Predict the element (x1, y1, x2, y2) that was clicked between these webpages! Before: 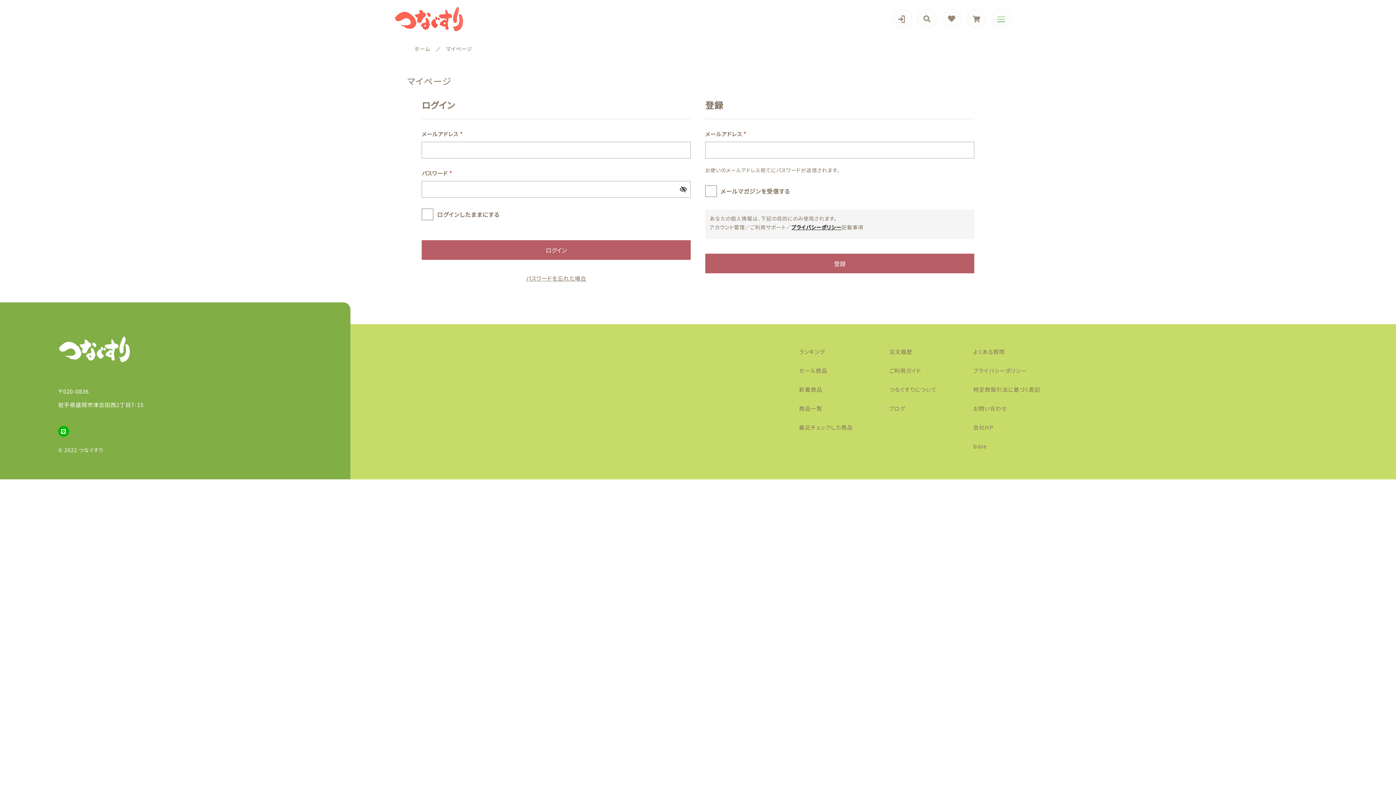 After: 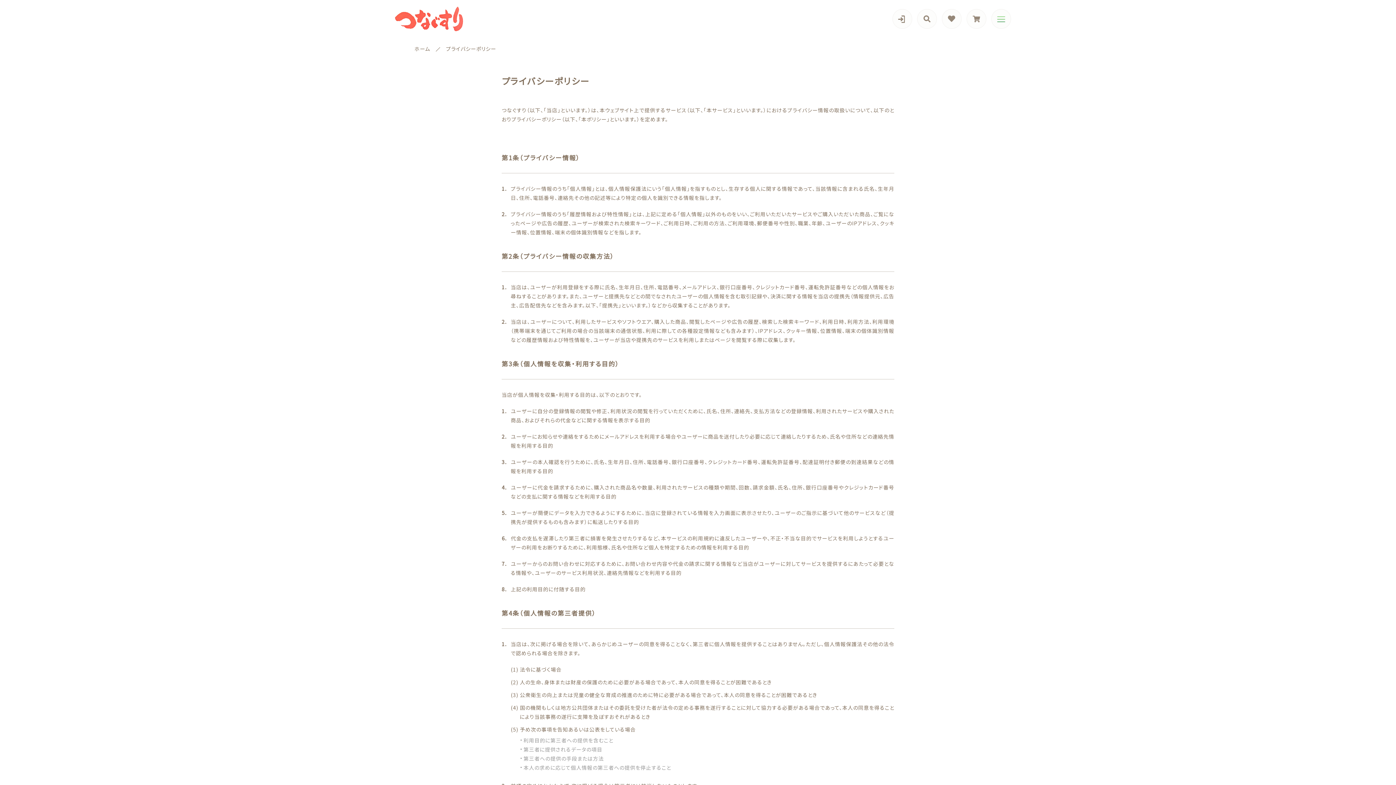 Action: bbox: (973, 363, 1040, 378) label: プライバシーポリシー